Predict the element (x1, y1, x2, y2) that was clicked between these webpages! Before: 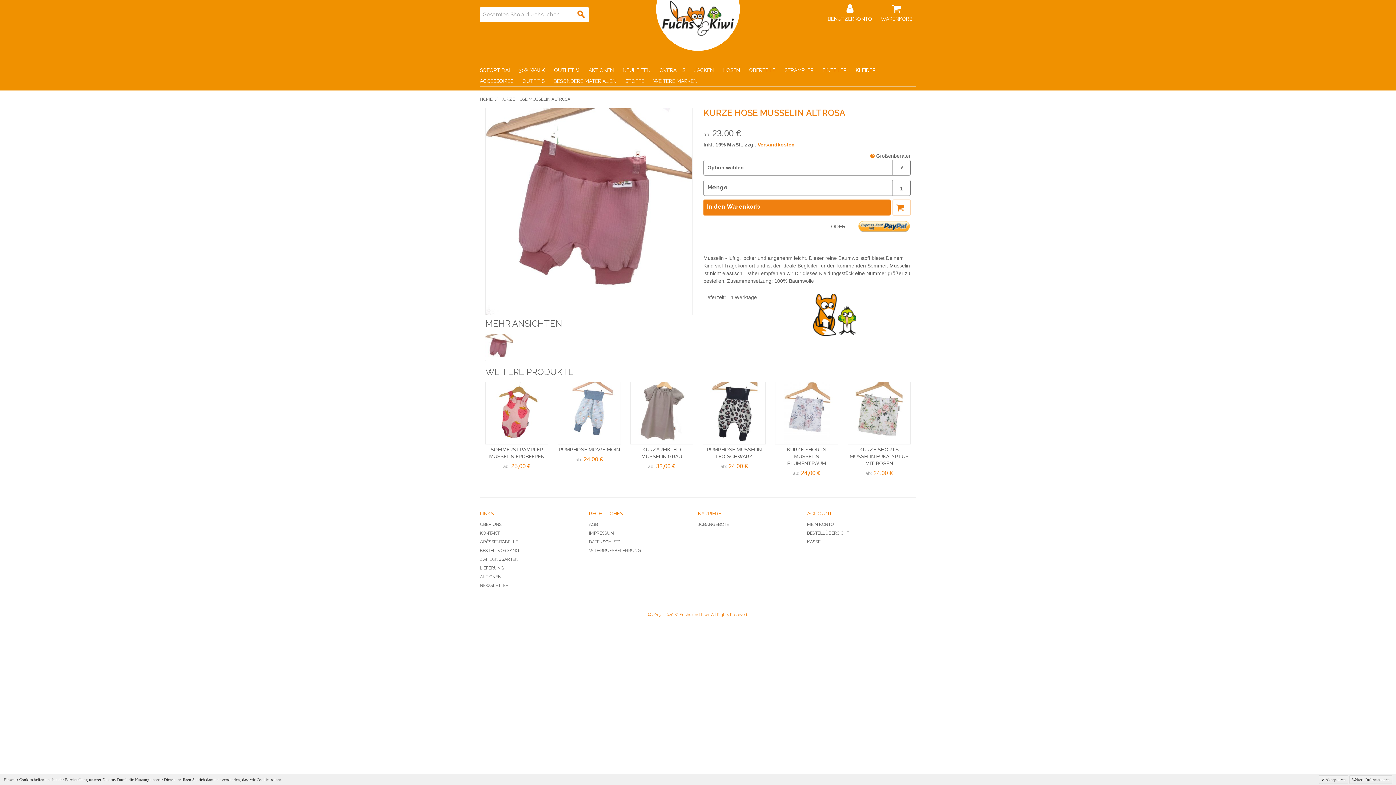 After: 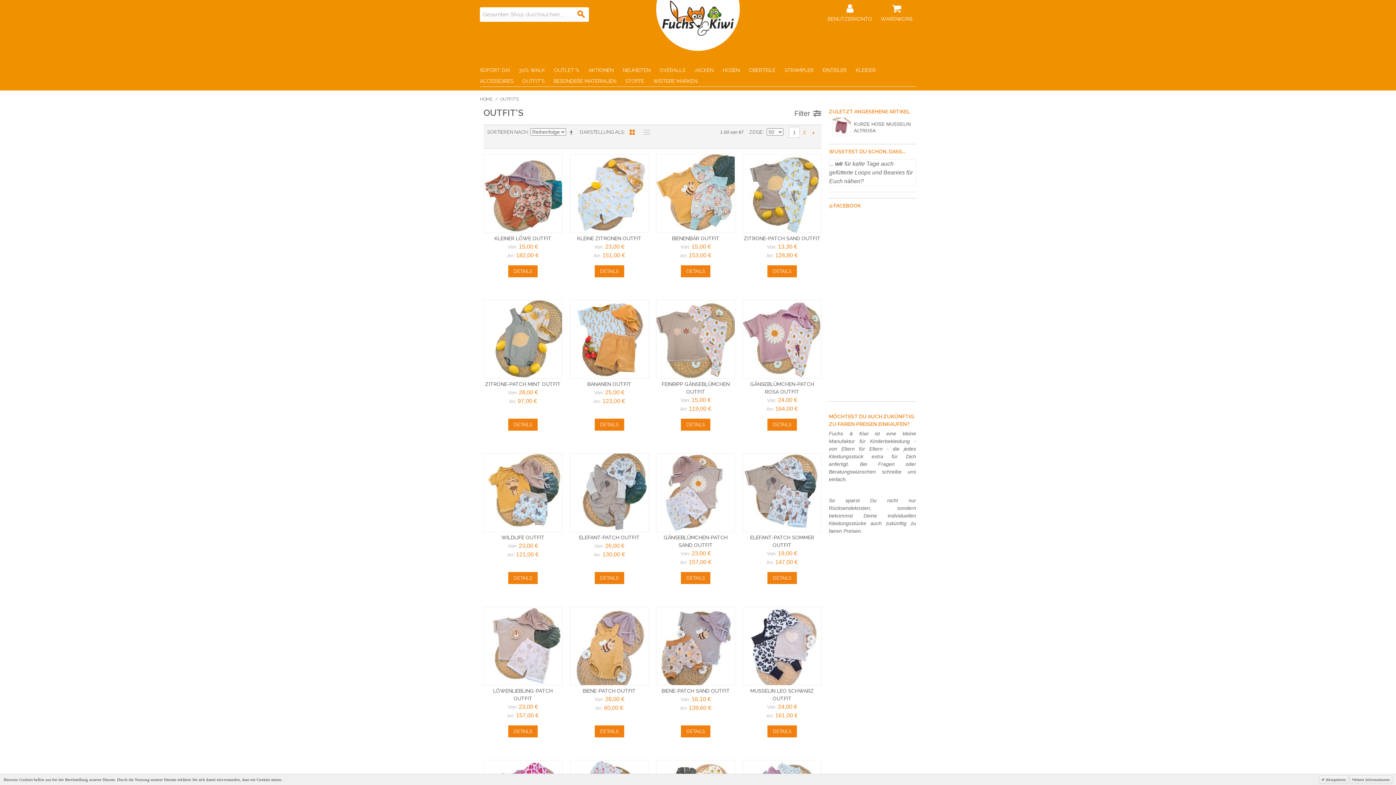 Action: bbox: (522, 75, 553, 90) label: OUTFIT'S